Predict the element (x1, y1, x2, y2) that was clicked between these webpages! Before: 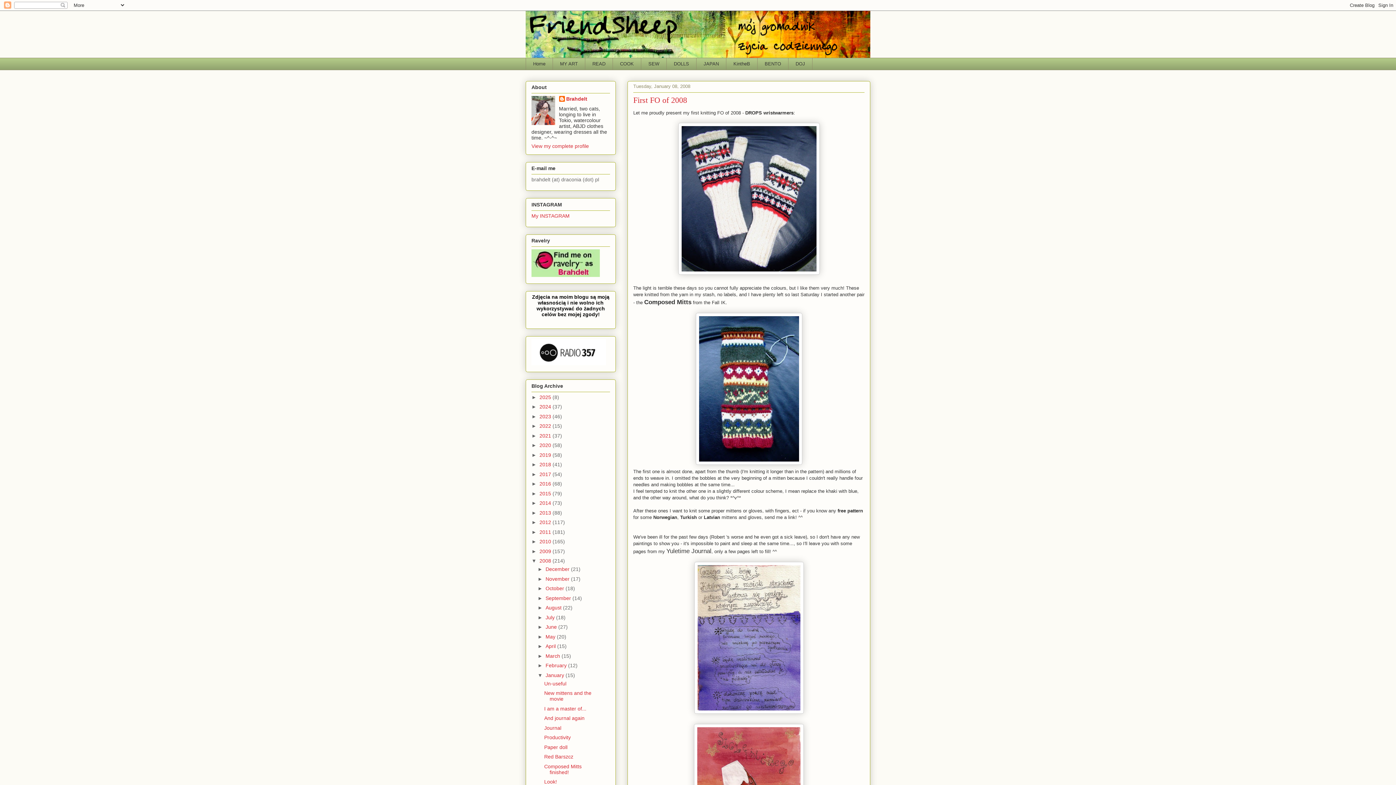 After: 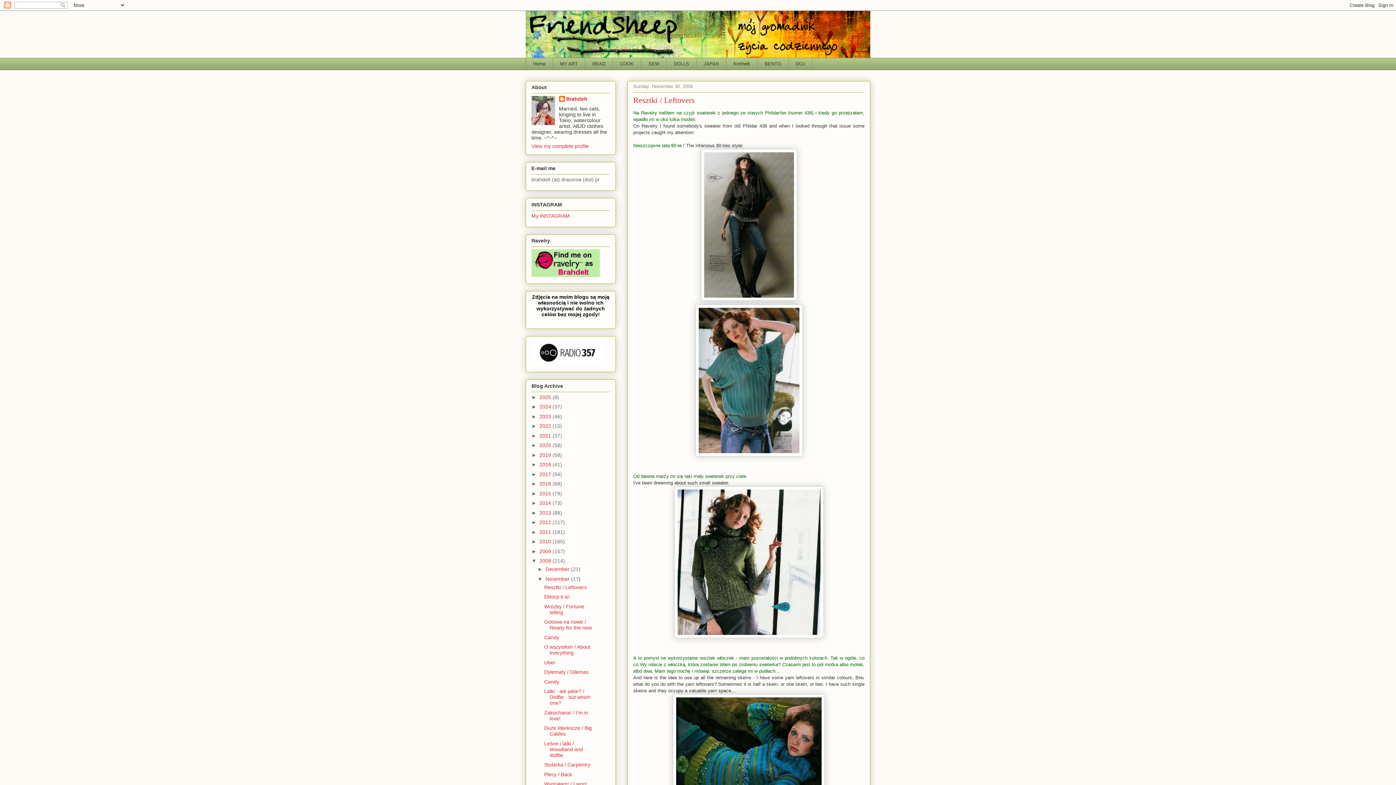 Action: label: November  bbox: (545, 576, 571, 582)